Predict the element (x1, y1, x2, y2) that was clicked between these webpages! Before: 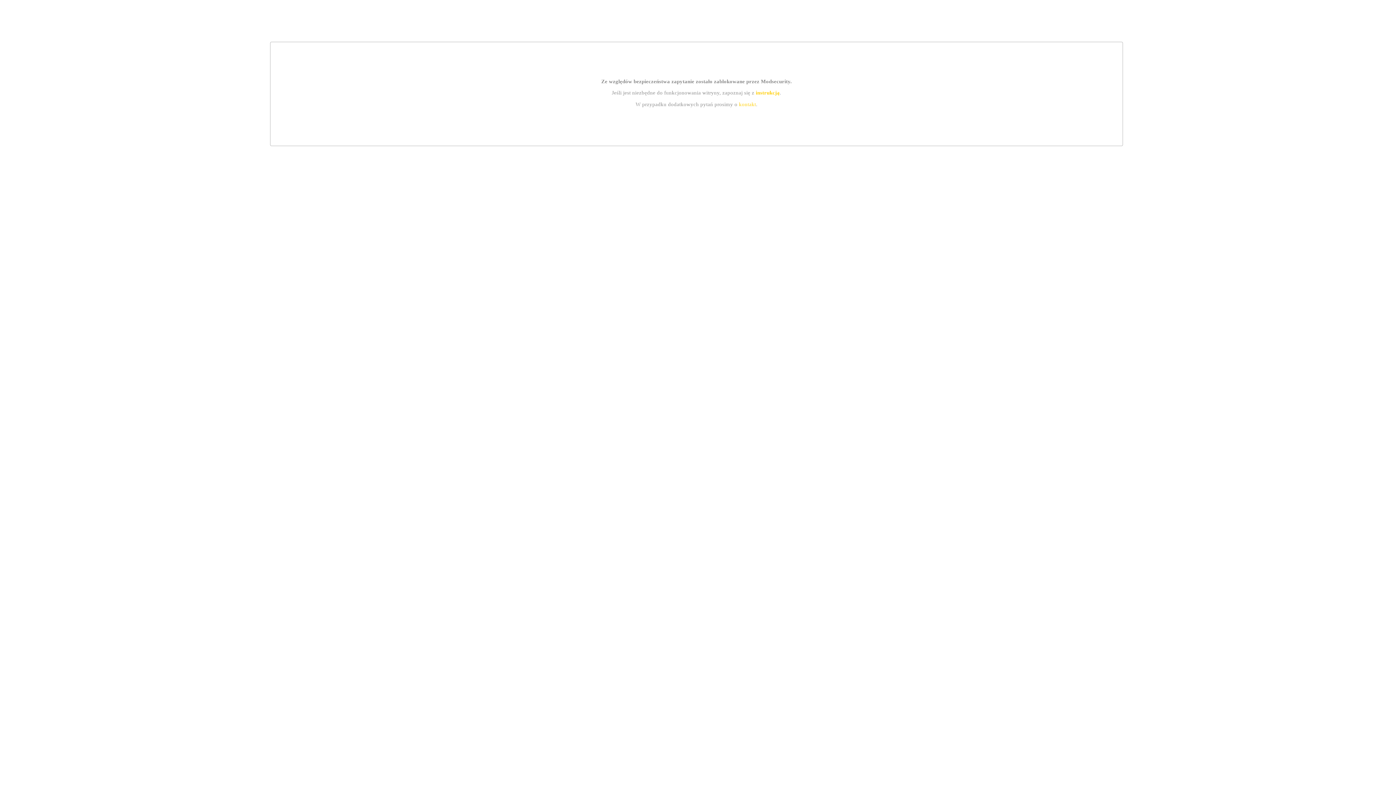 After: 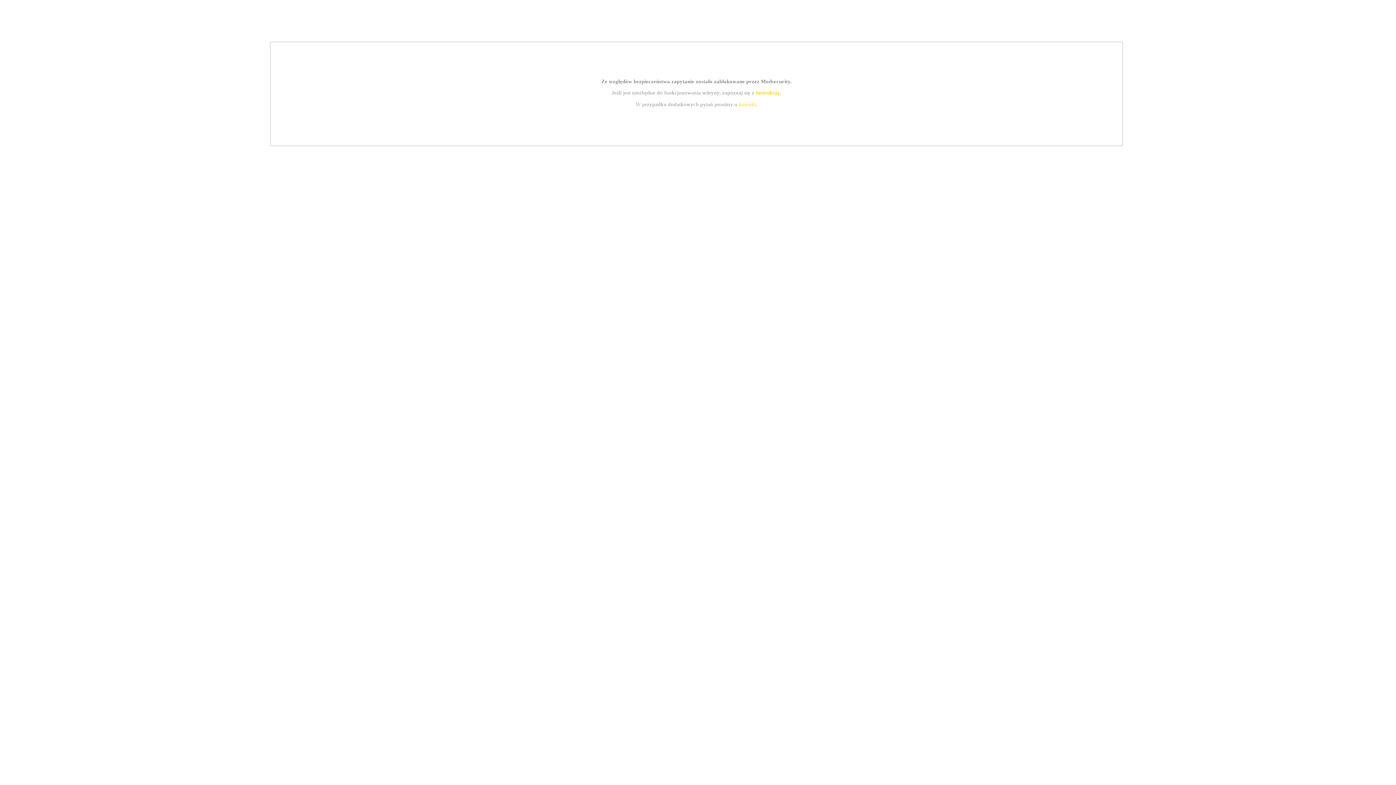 Action: label: kontakt bbox: (739, 101, 756, 107)